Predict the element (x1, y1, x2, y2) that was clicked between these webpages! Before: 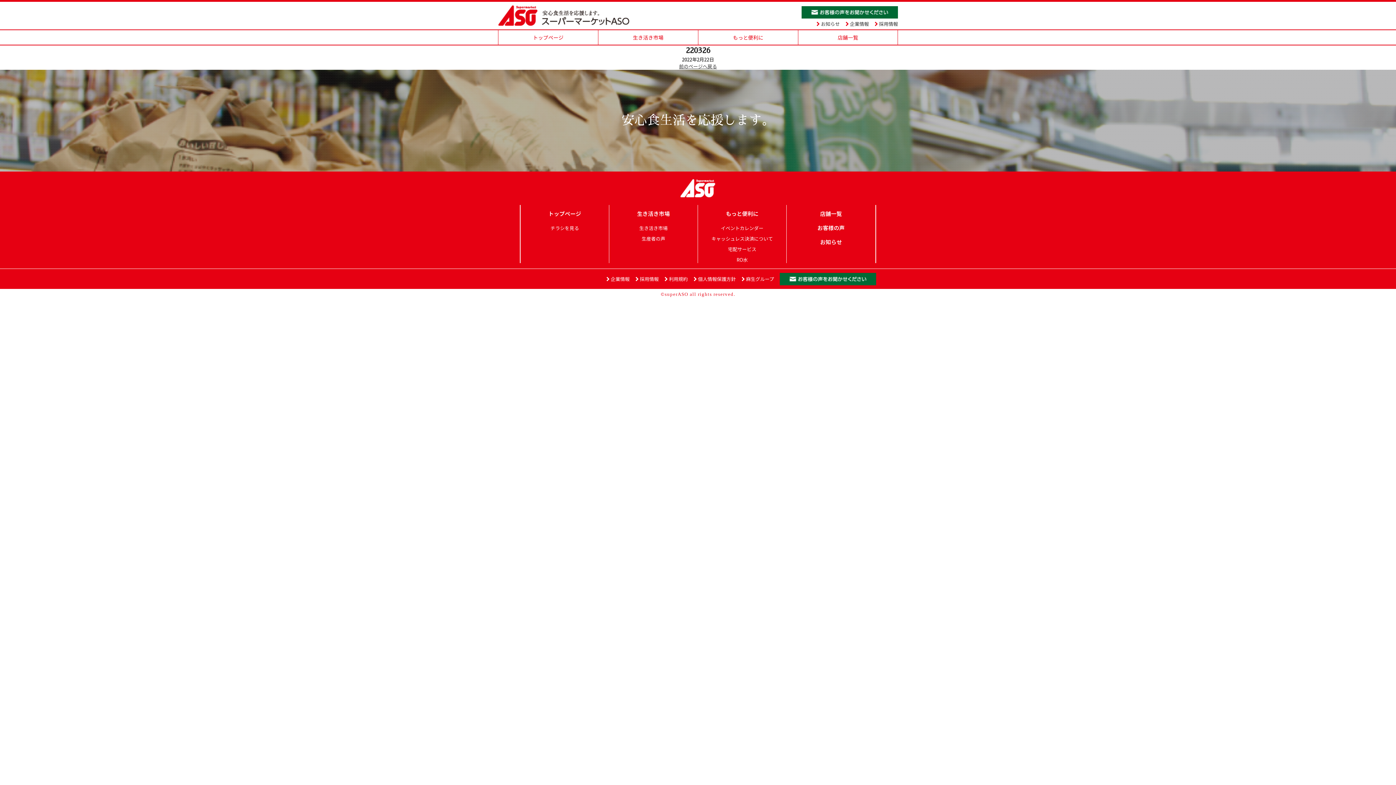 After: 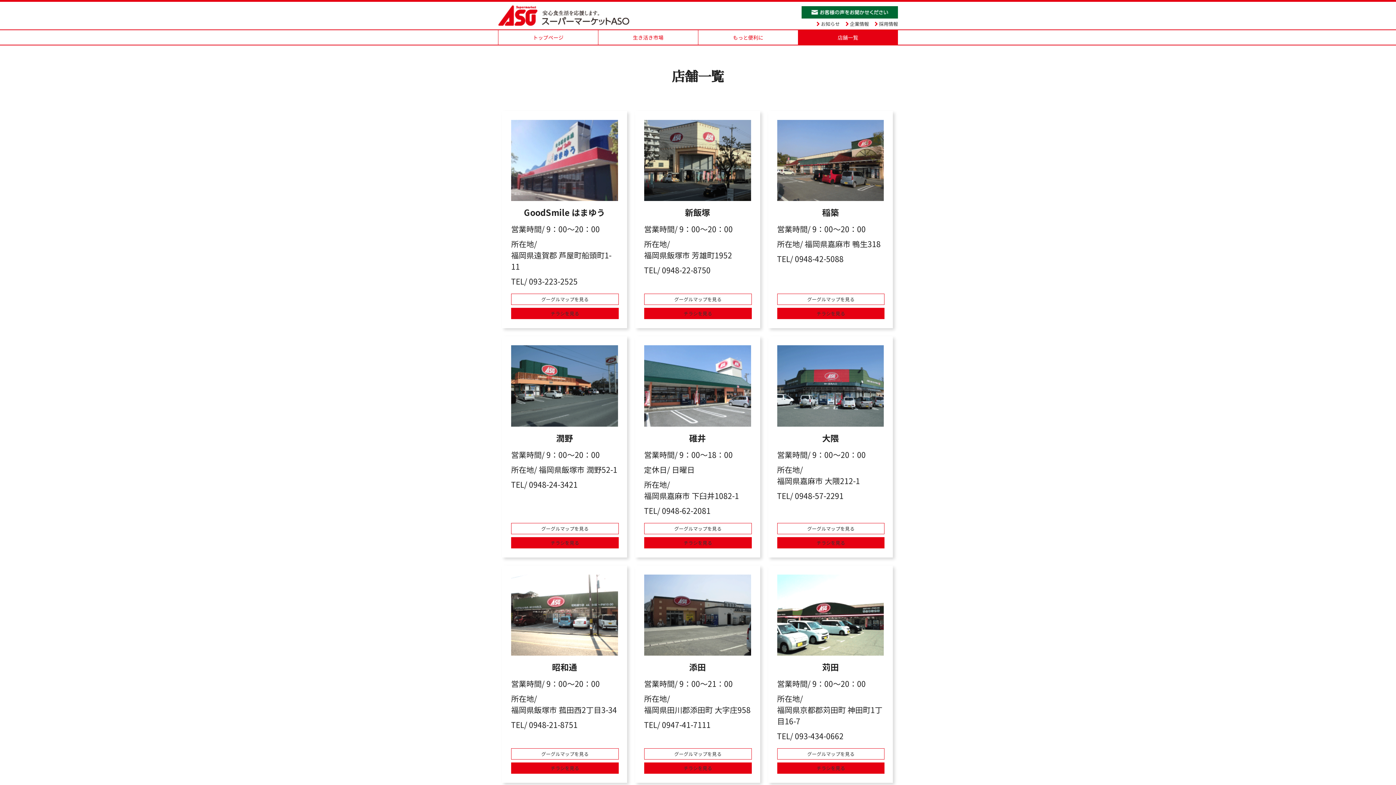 Action: label: チラシを見る bbox: (550, 224, 579, 231)